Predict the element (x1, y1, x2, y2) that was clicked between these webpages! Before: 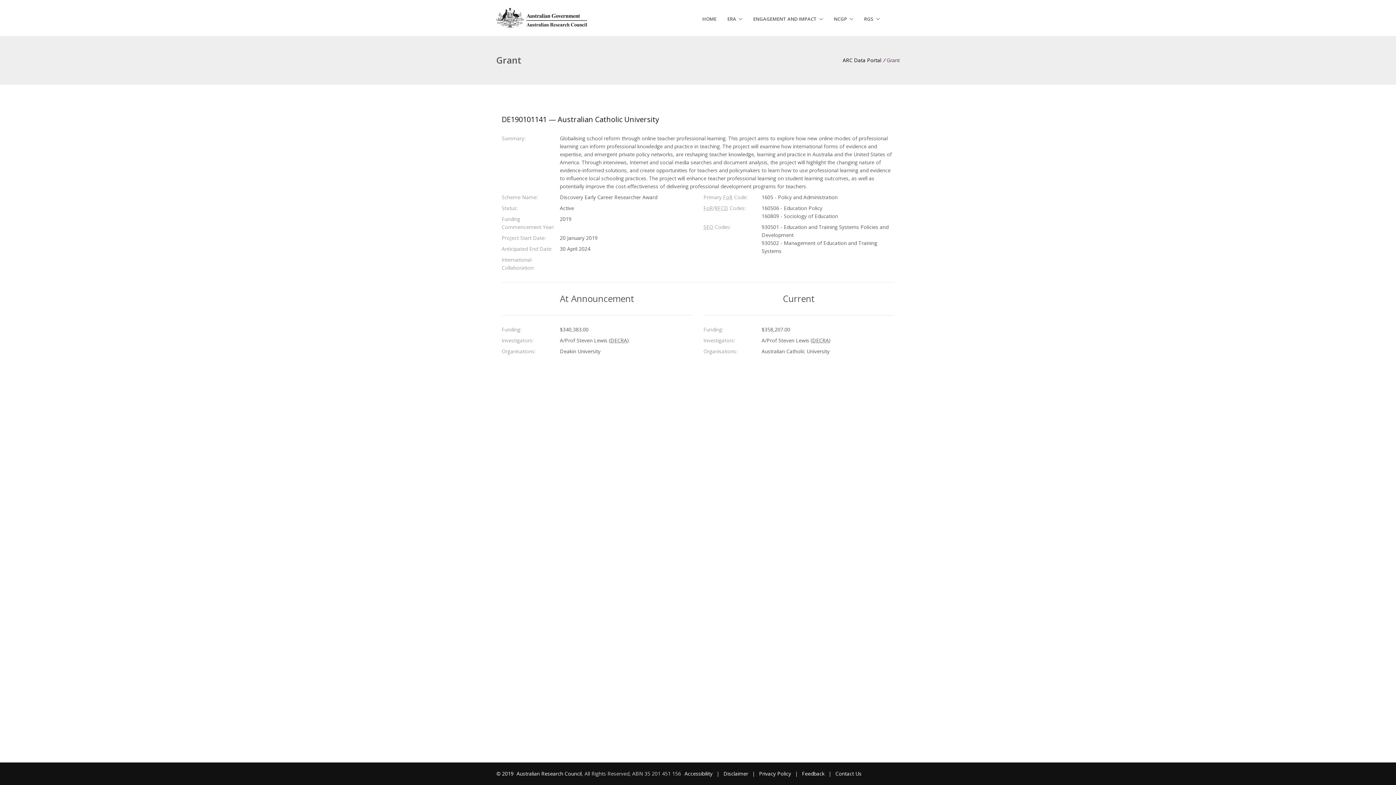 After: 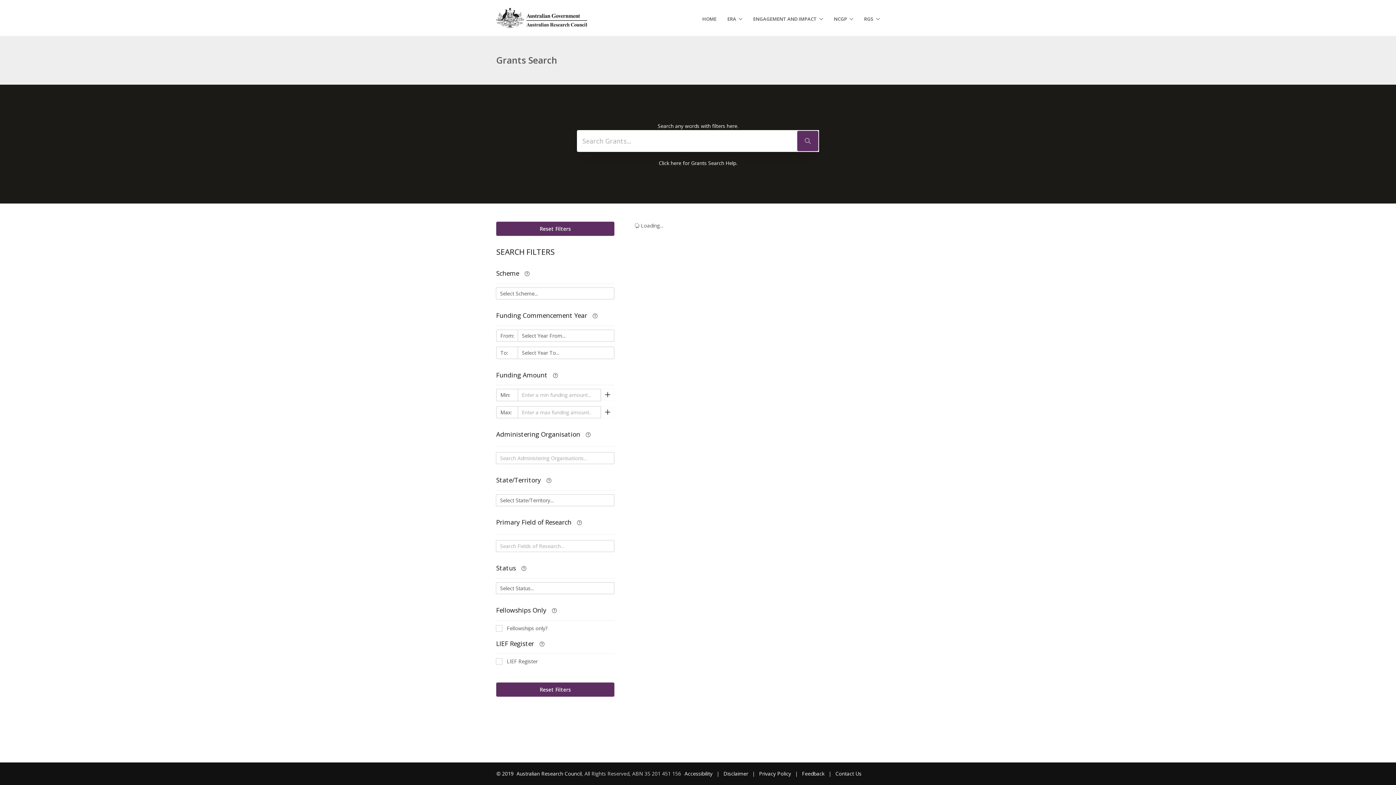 Action: label: NCGP bbox: (834, 12, 853, 25)